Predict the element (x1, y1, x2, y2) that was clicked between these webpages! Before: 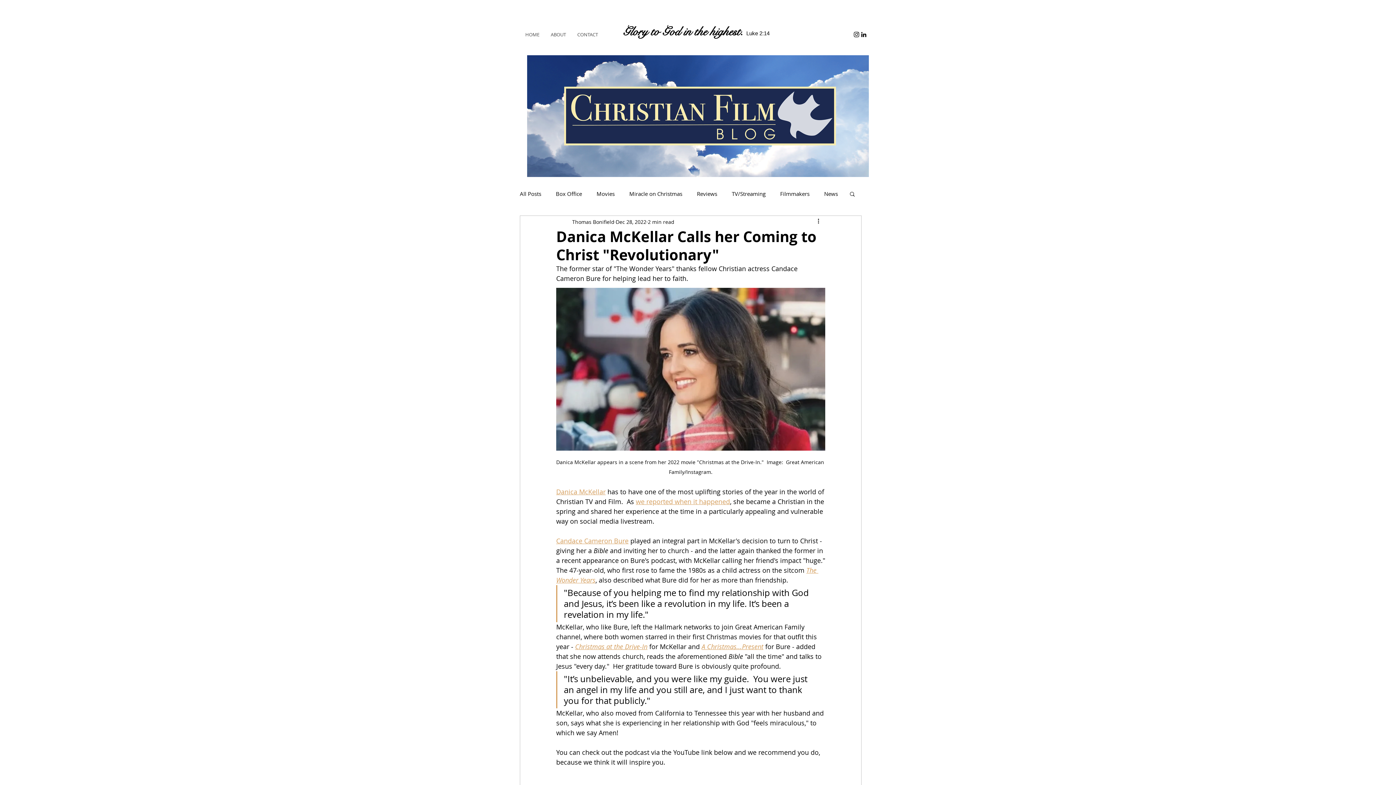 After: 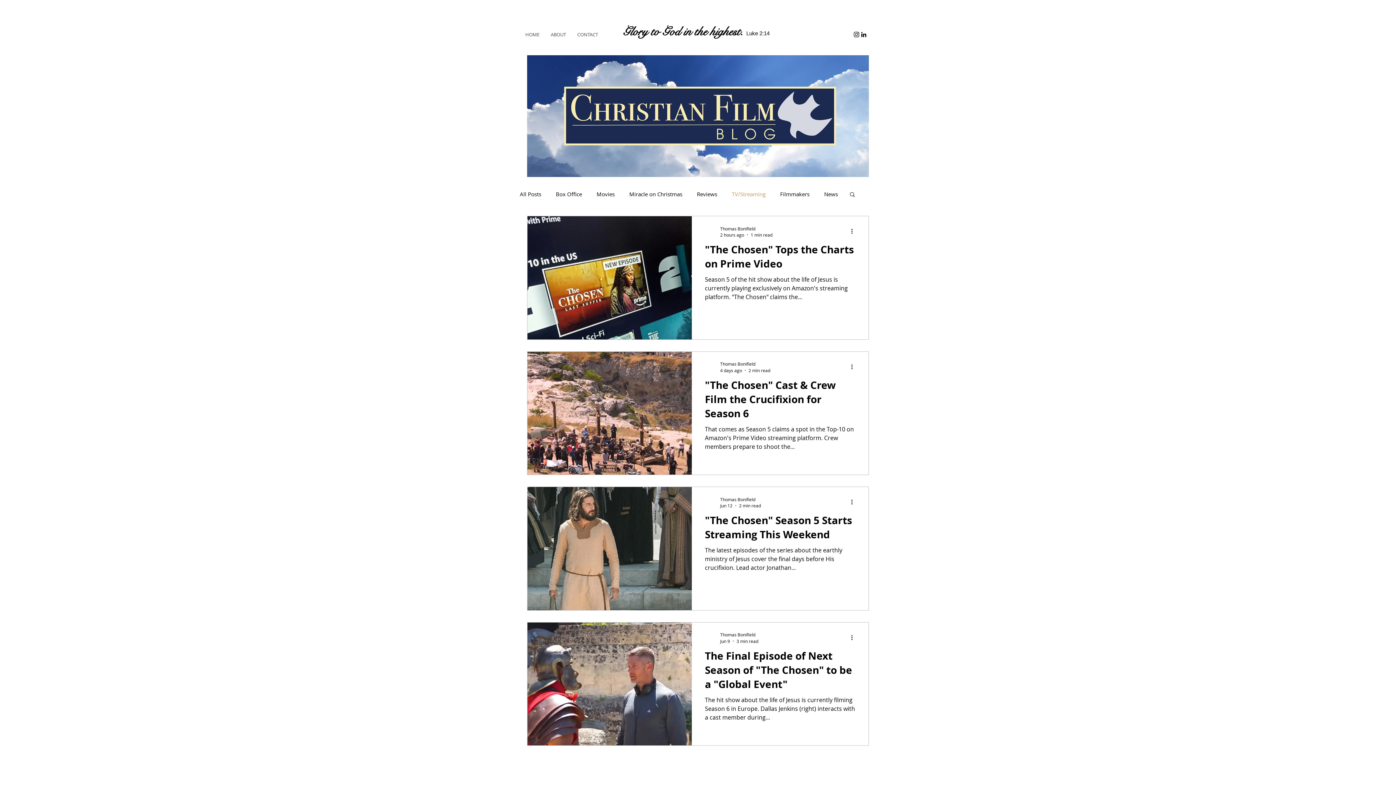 Action: label: TV/Streaming bbox: (732, 190, 765, 197)